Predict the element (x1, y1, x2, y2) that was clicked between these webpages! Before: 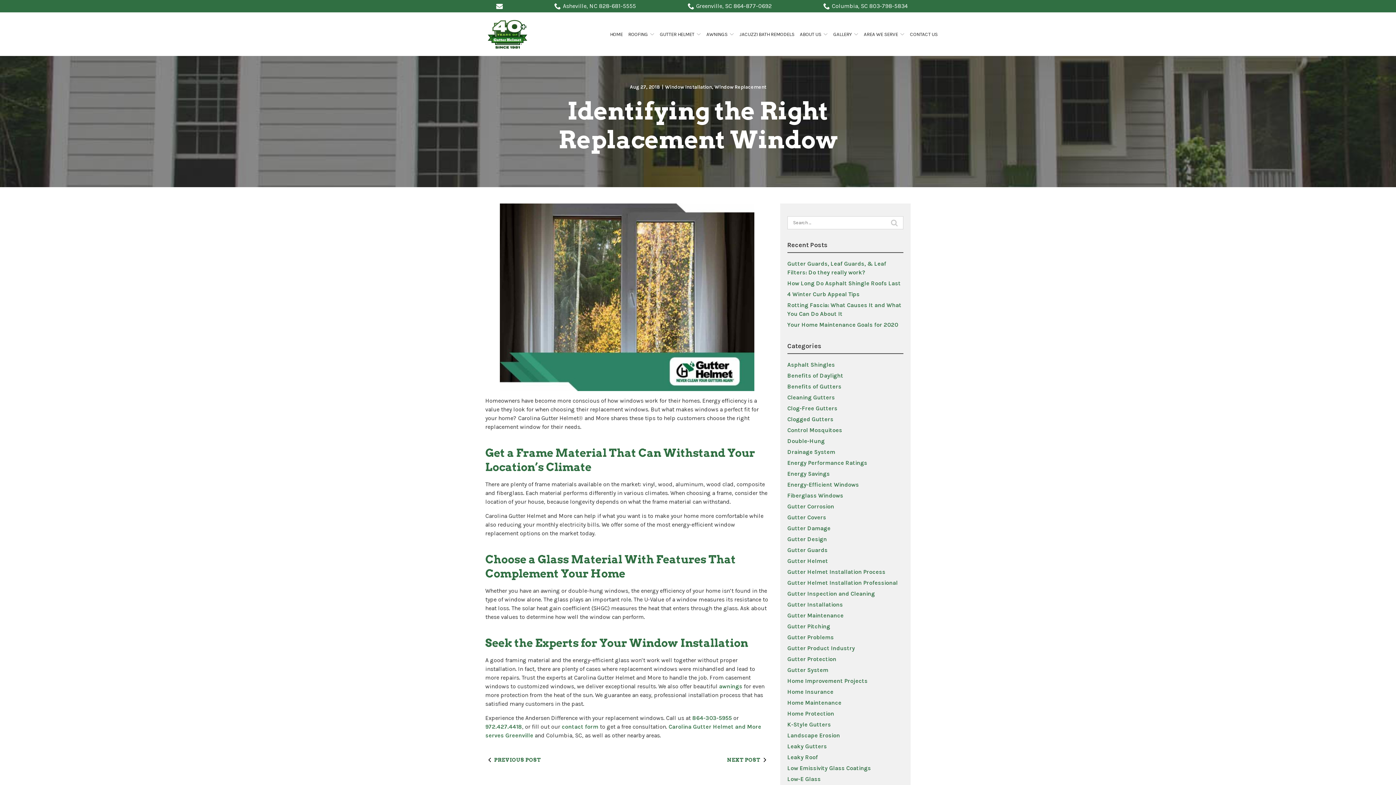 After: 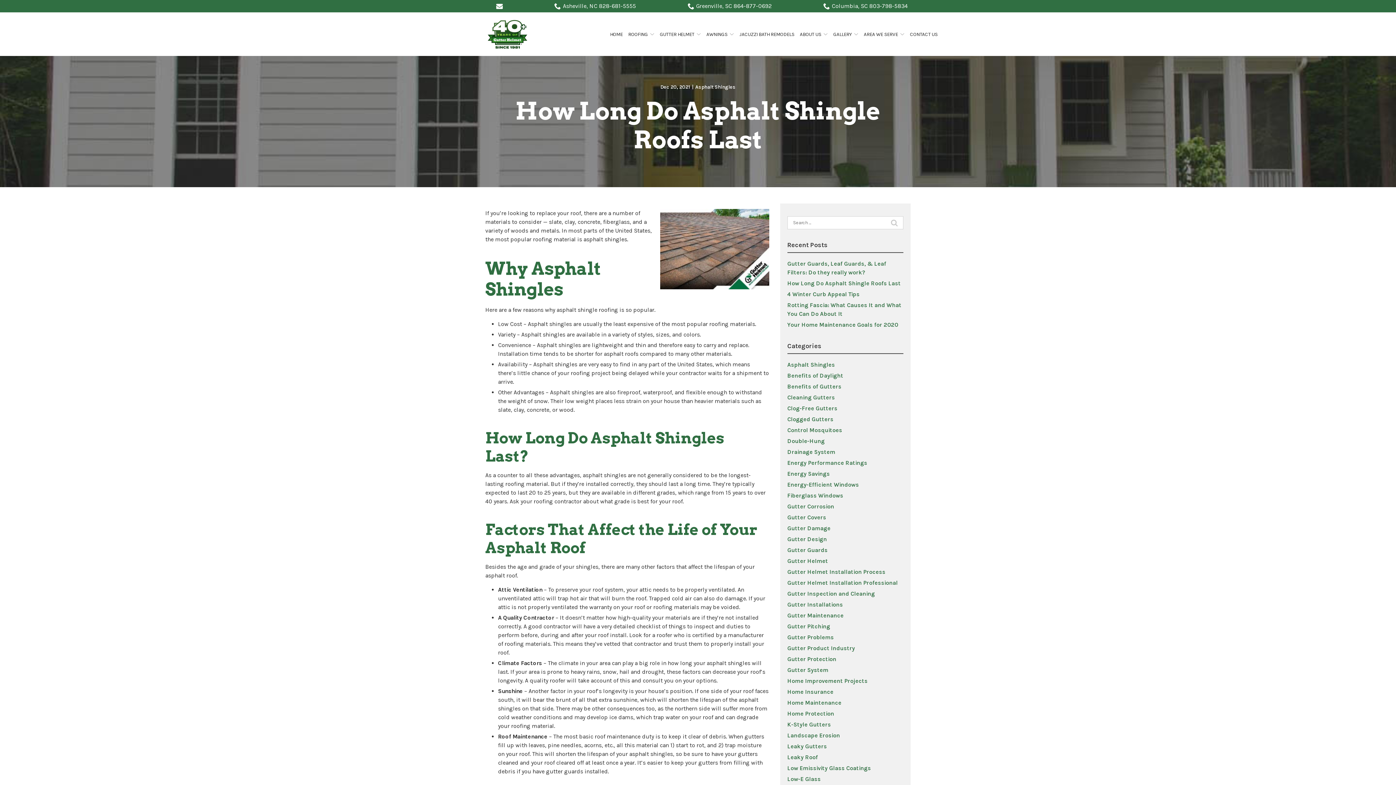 Action: label: How Long Do Asphalt Shingle Roofs Last bbox: (787, 280, 900, 286)